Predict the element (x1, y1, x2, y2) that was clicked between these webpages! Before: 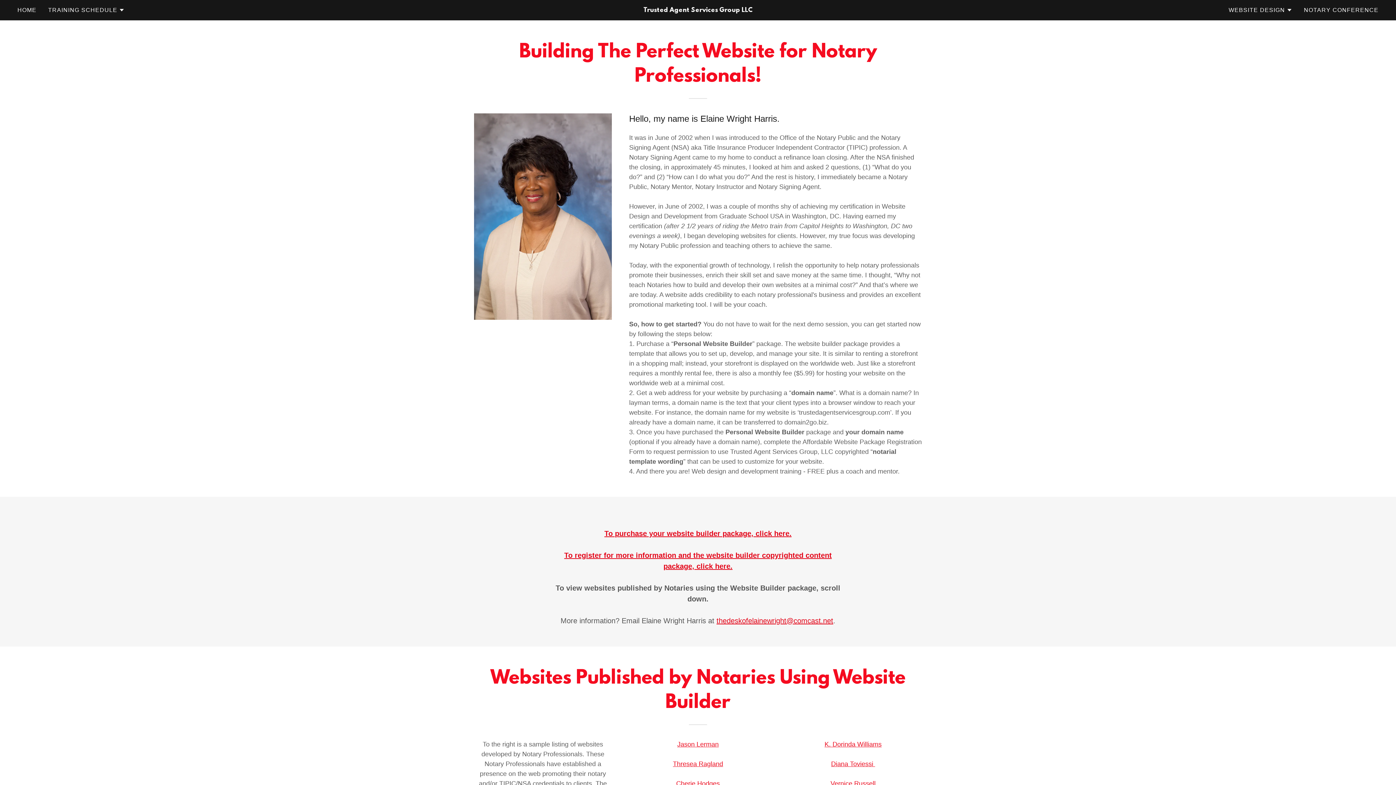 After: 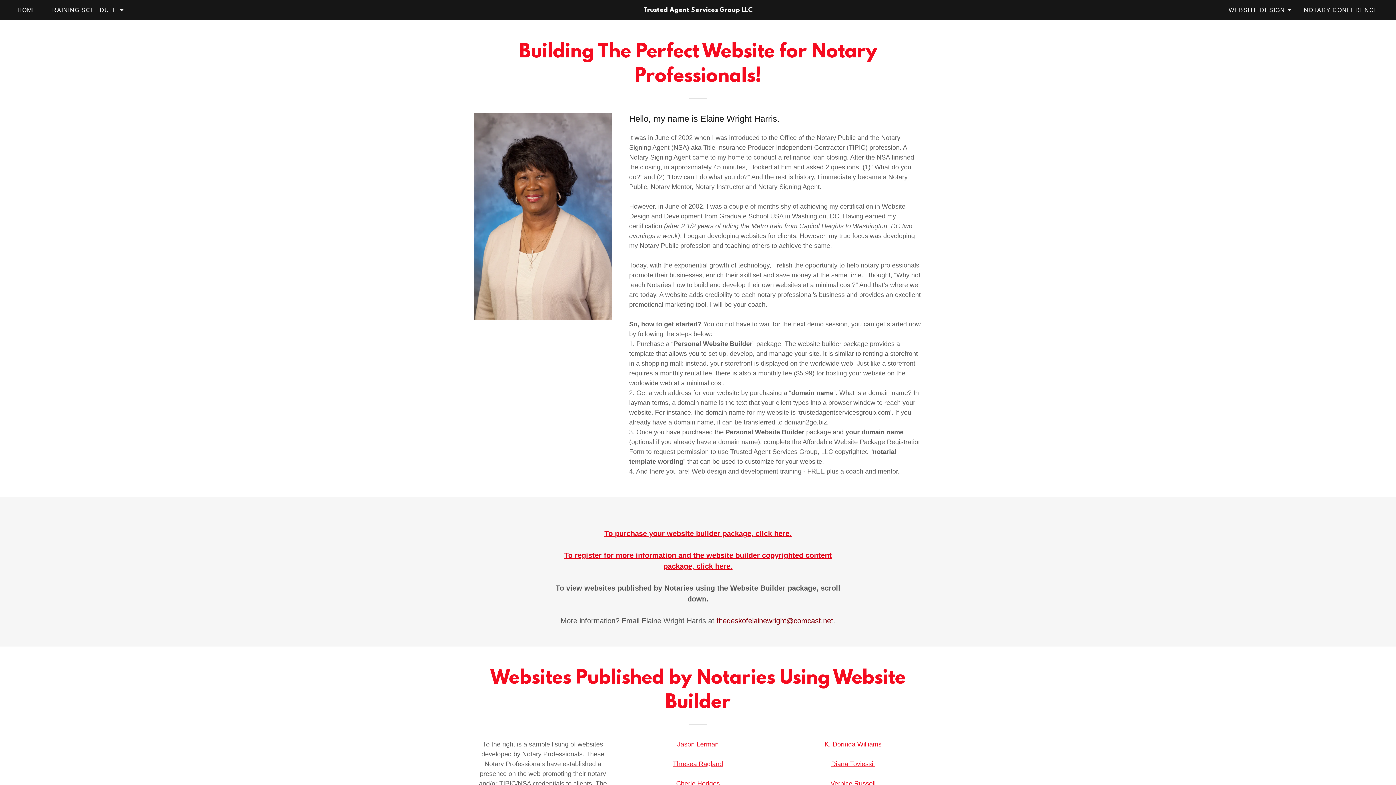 Action: bbox: (716, 617, 833, 625) label: thedeskofelainewright@comcast.net